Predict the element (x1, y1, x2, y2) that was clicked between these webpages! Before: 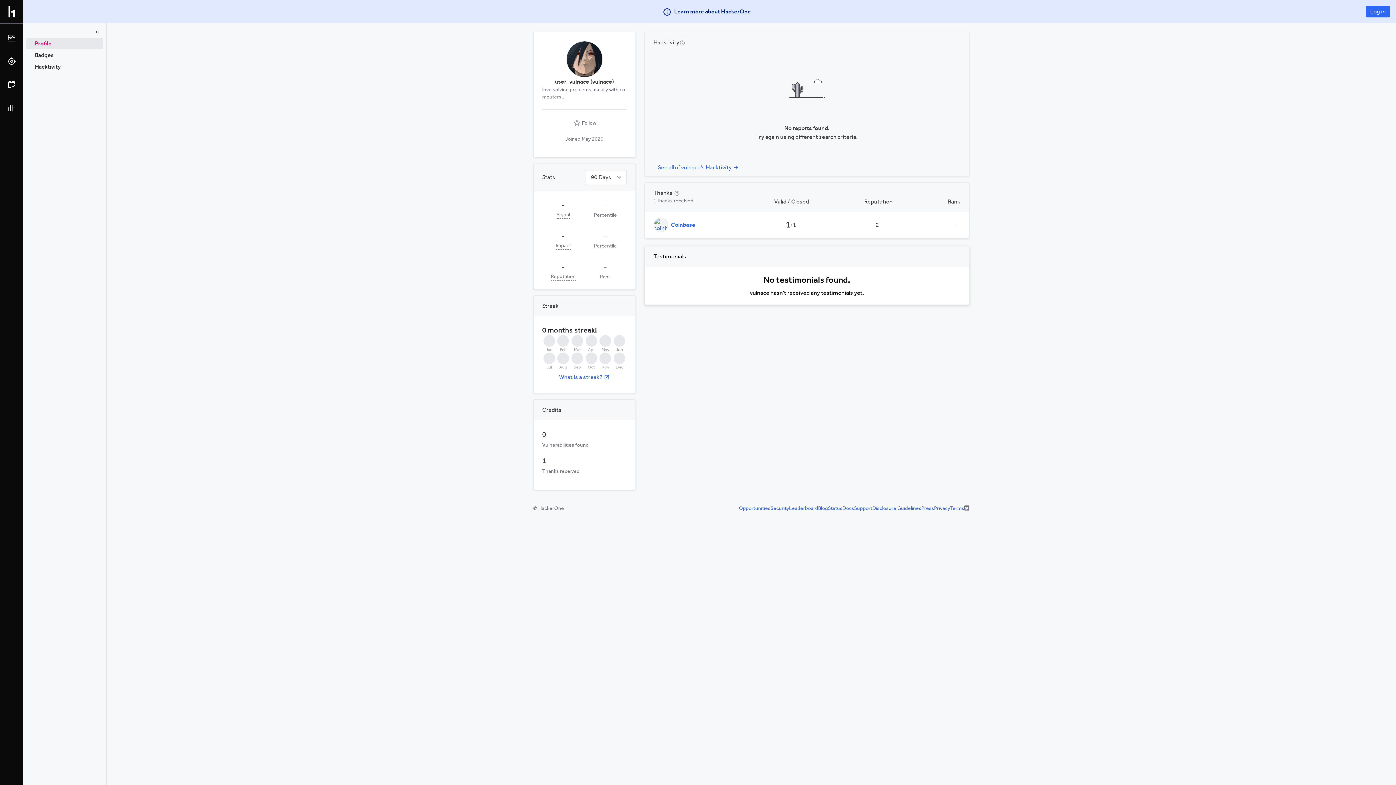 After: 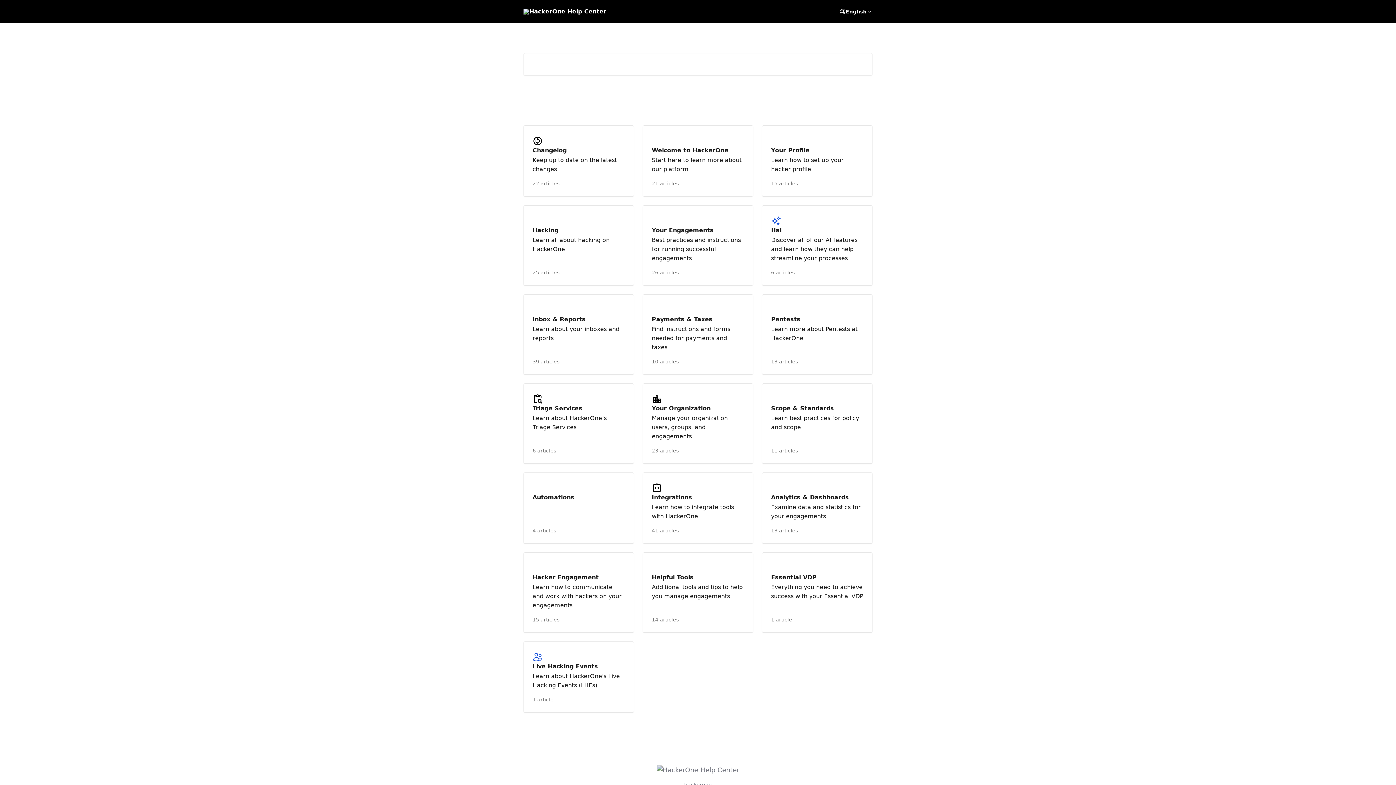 Action: label: Docs bbox: (842, 423, 854, 429)